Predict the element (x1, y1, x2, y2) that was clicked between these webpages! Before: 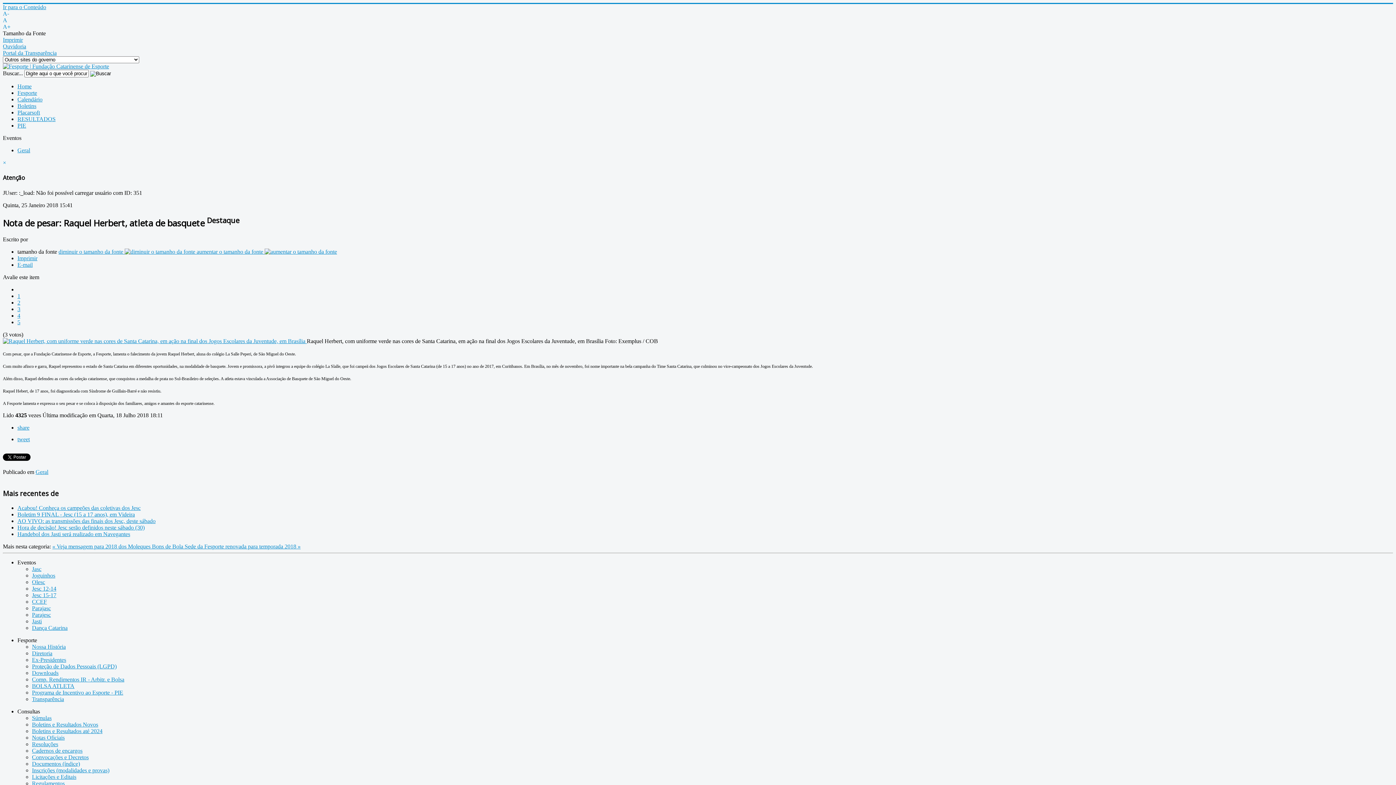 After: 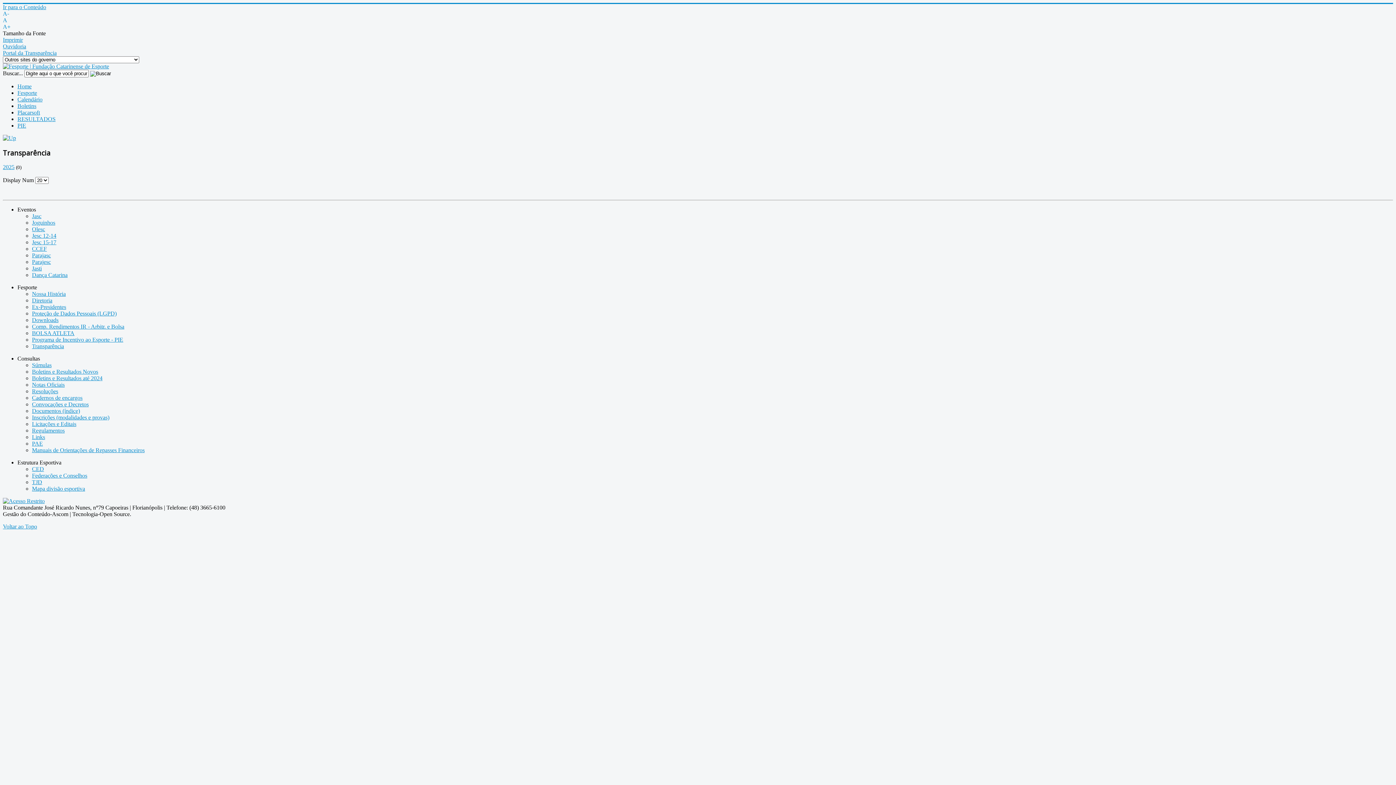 Action: bbox: (32, 696, 64, 702) label: Transparência